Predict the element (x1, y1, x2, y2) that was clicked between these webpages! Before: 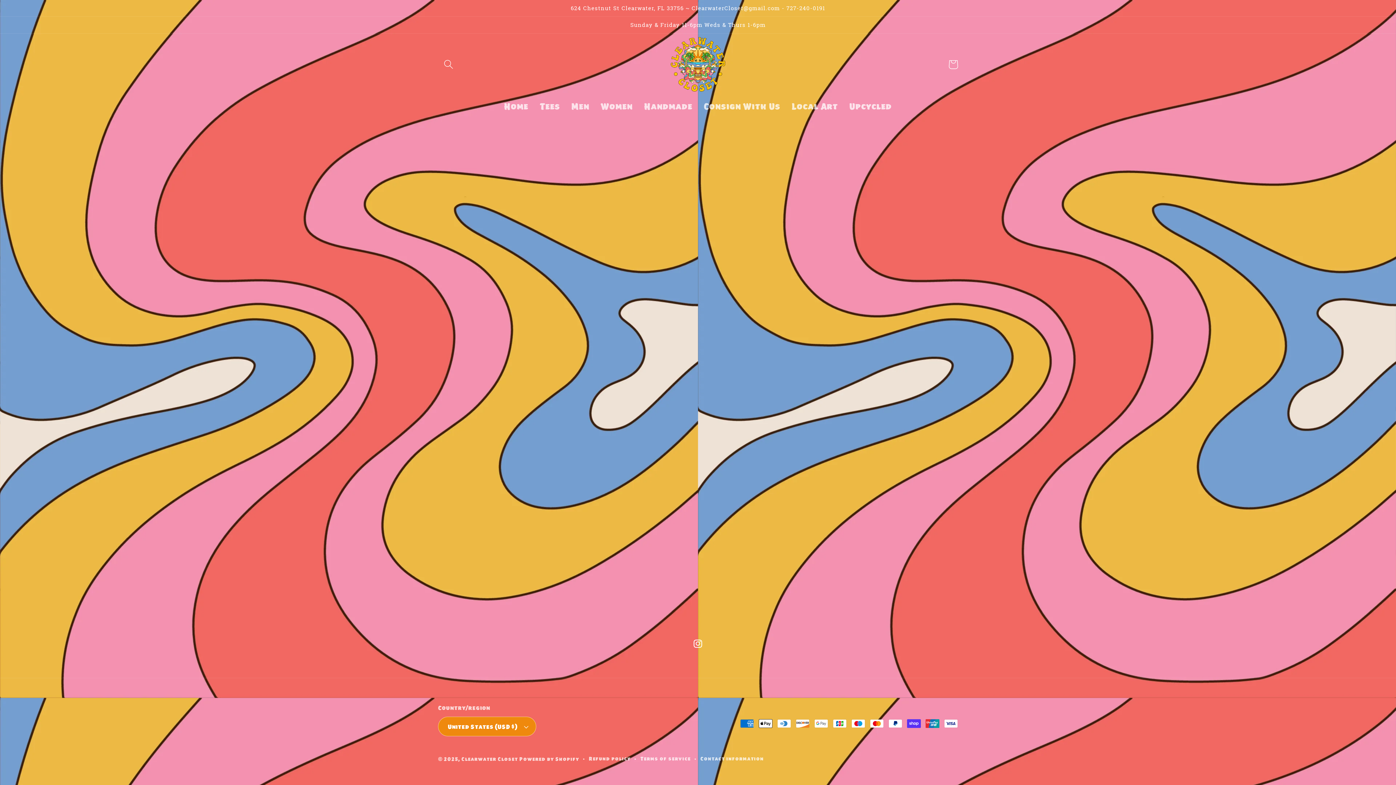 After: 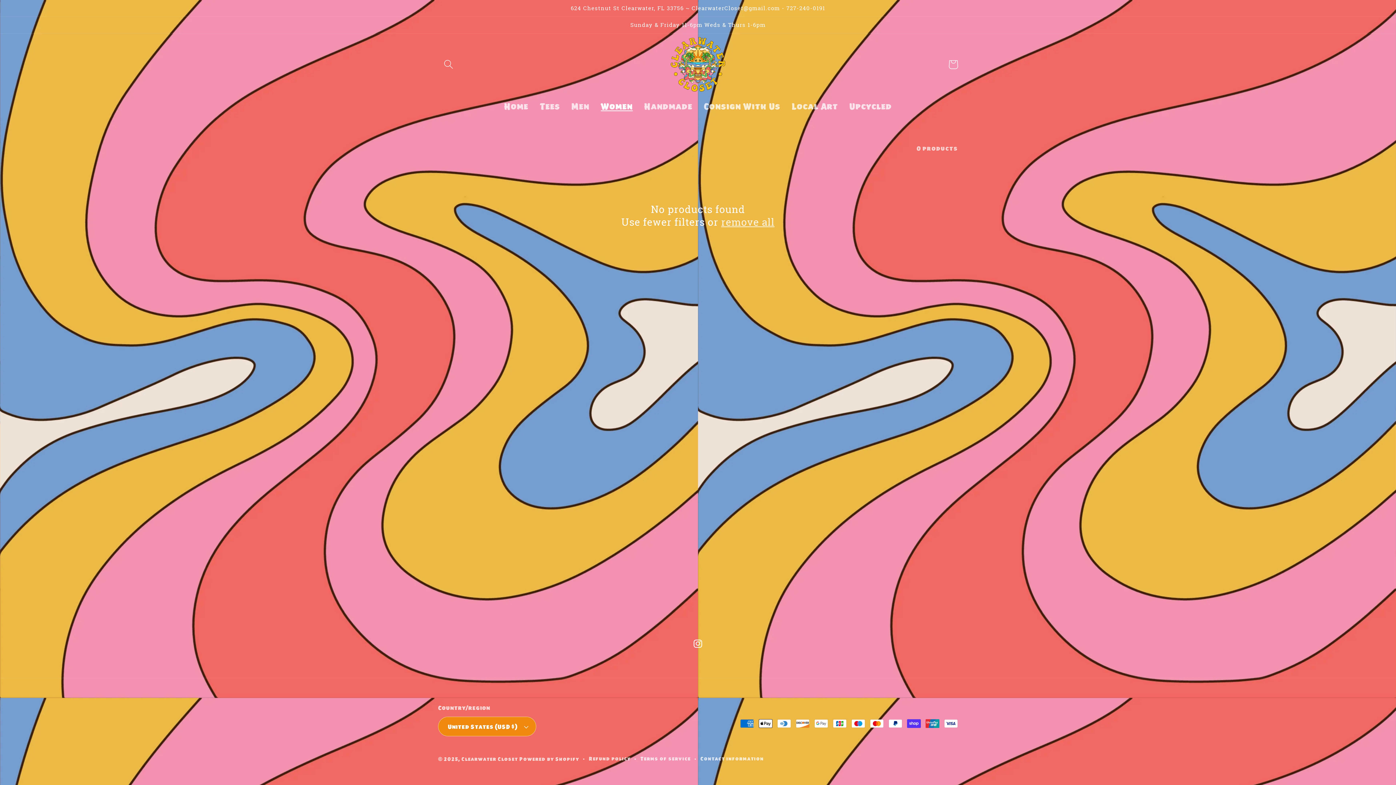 Action: label: Women bbox: (595, 95, 638, 117)